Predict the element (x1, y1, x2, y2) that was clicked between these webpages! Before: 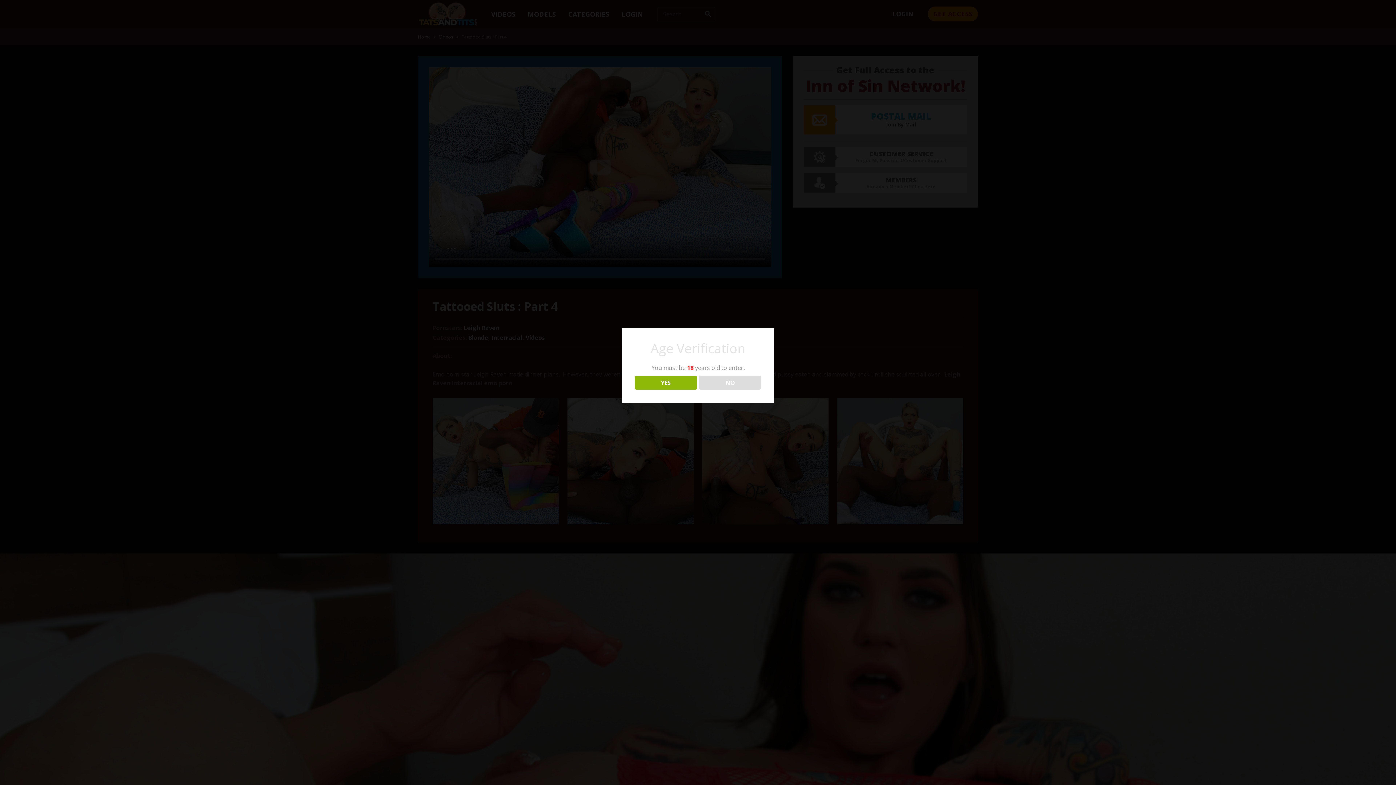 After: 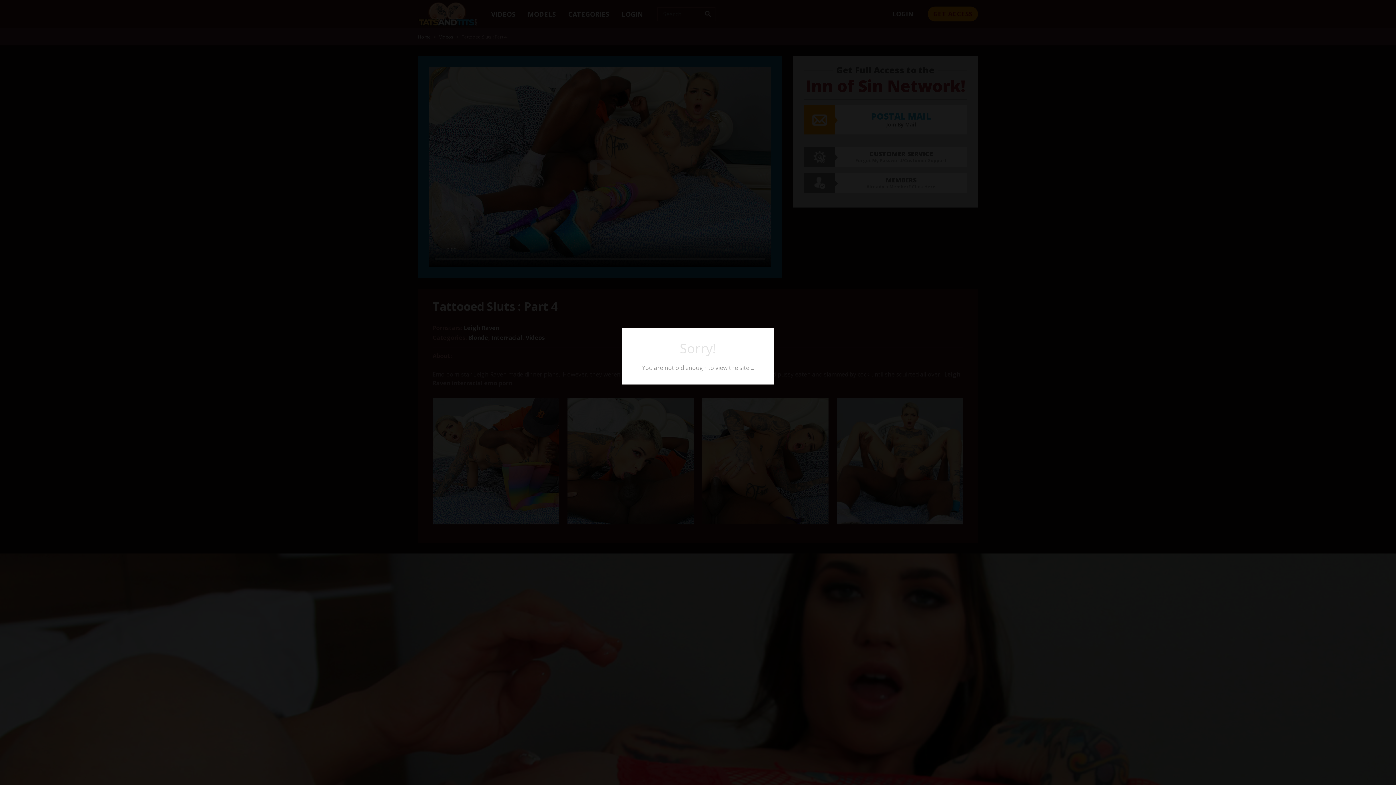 Action: bbox: (699, 375, 761, 389) label: NO